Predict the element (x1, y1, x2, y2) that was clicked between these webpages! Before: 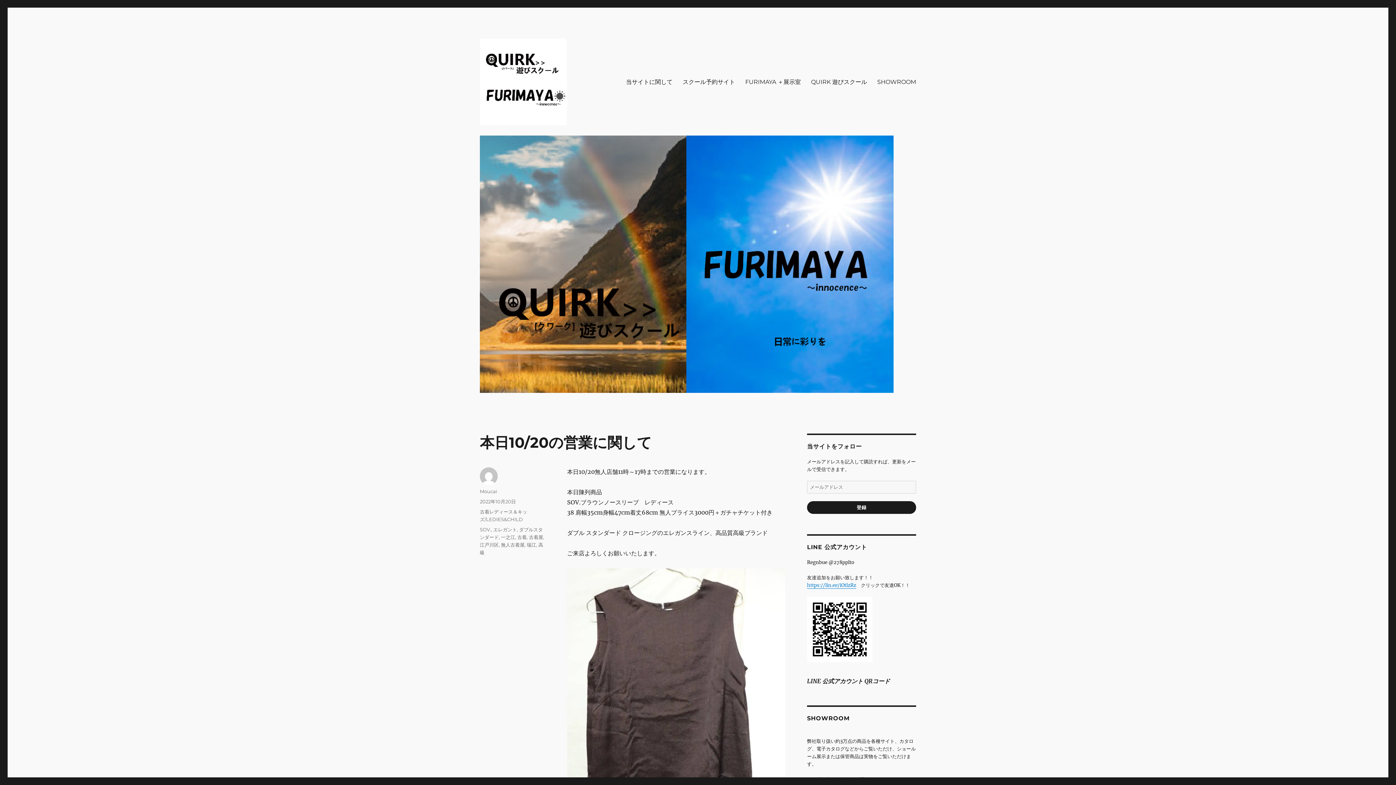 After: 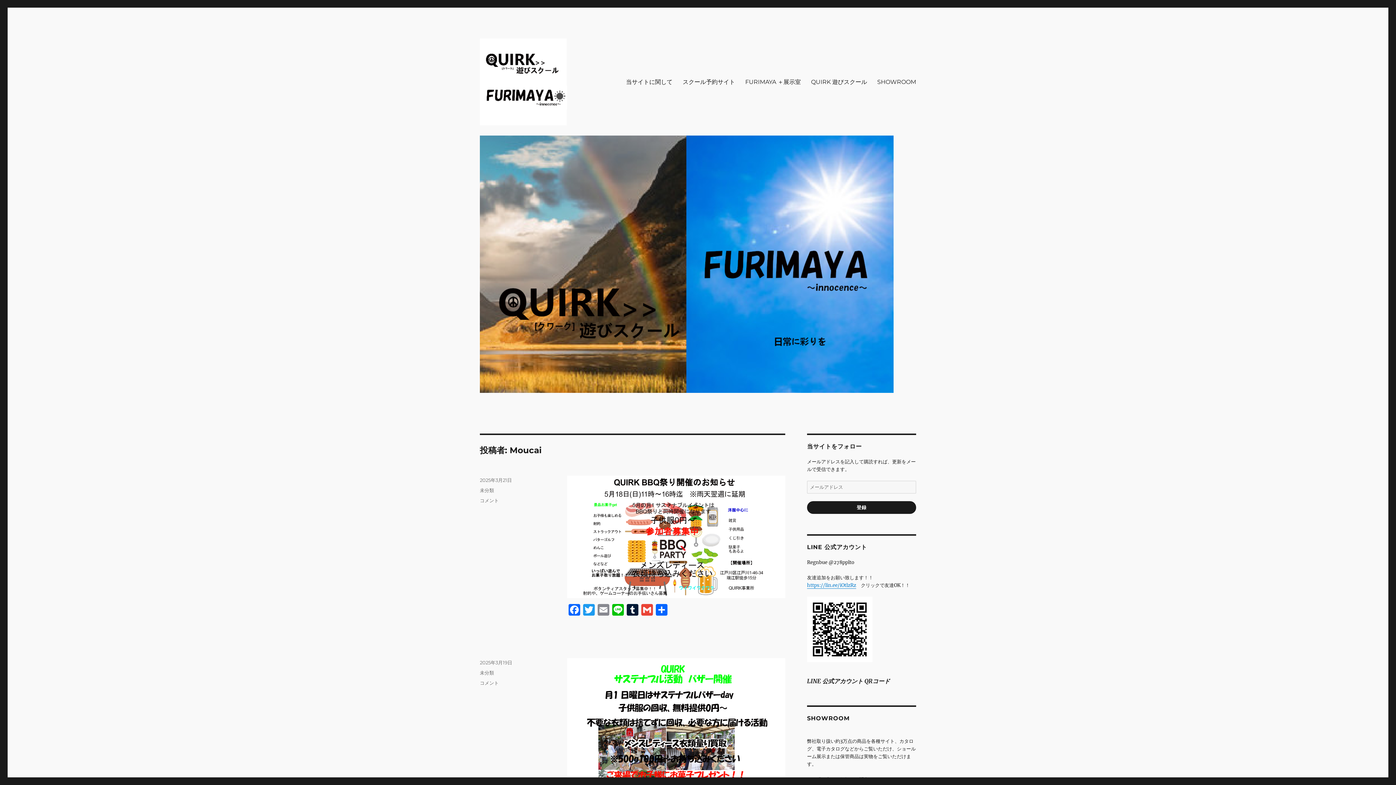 Action: label: Moucai bbox: (480, 488, 497, 494)